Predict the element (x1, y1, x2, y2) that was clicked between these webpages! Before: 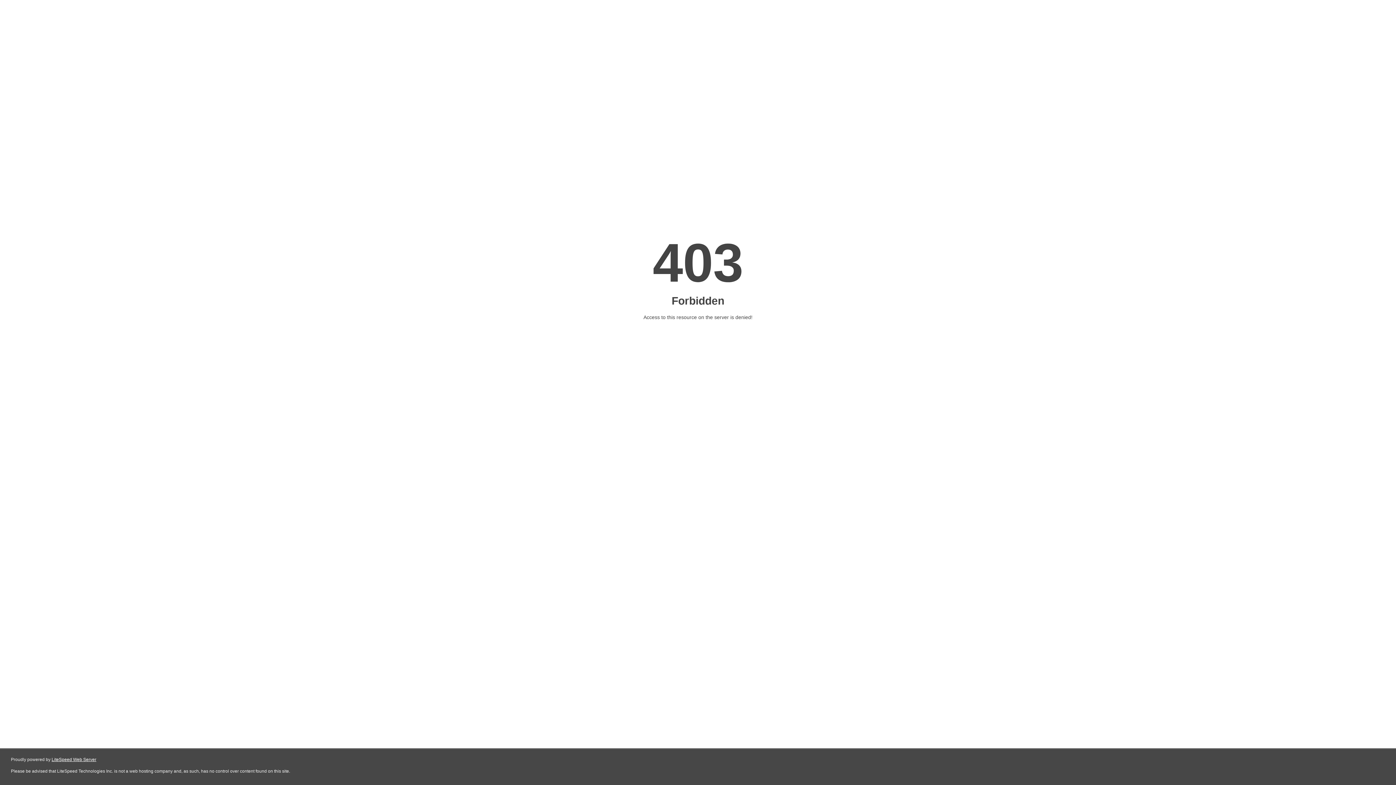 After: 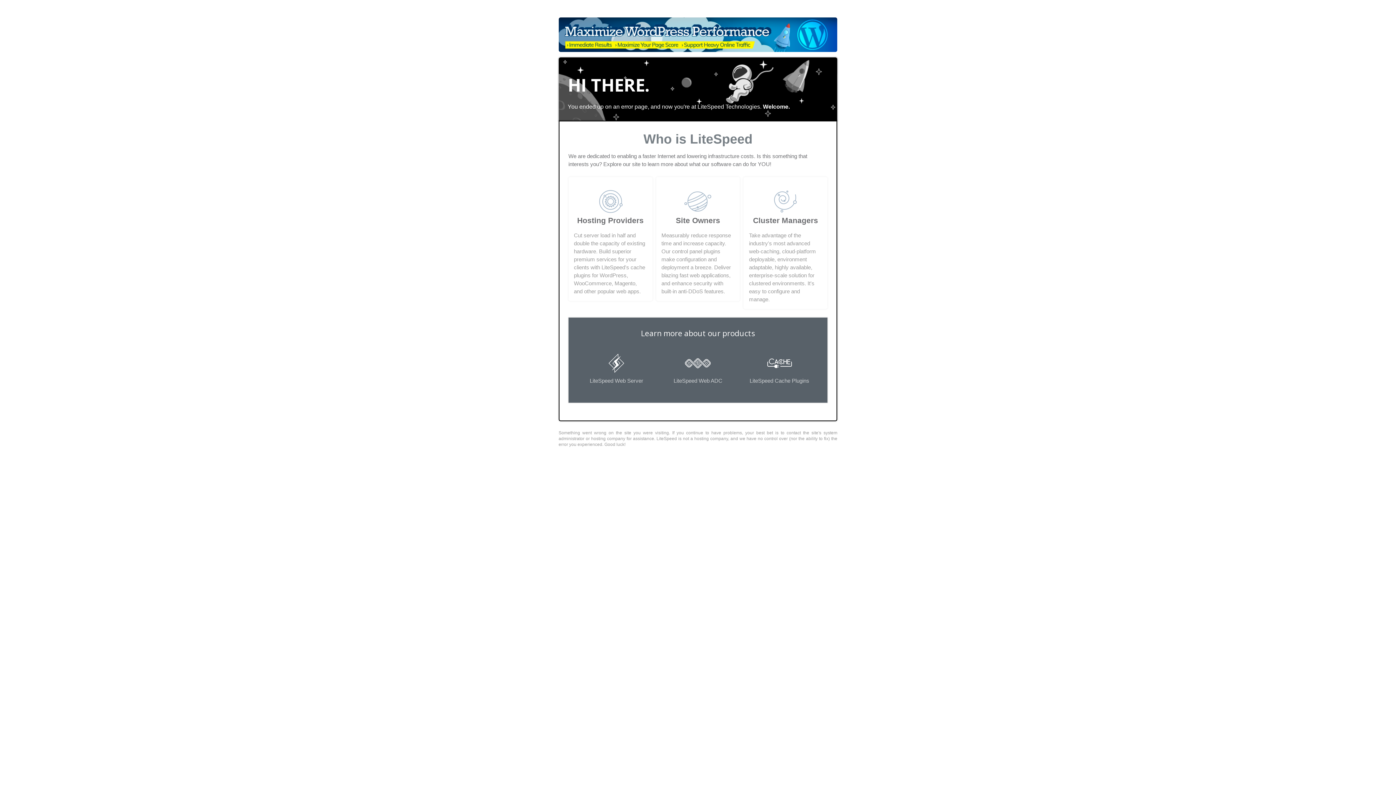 Action: label: LiteSpeed Web Server bbox: (51, 757, 96, 762)